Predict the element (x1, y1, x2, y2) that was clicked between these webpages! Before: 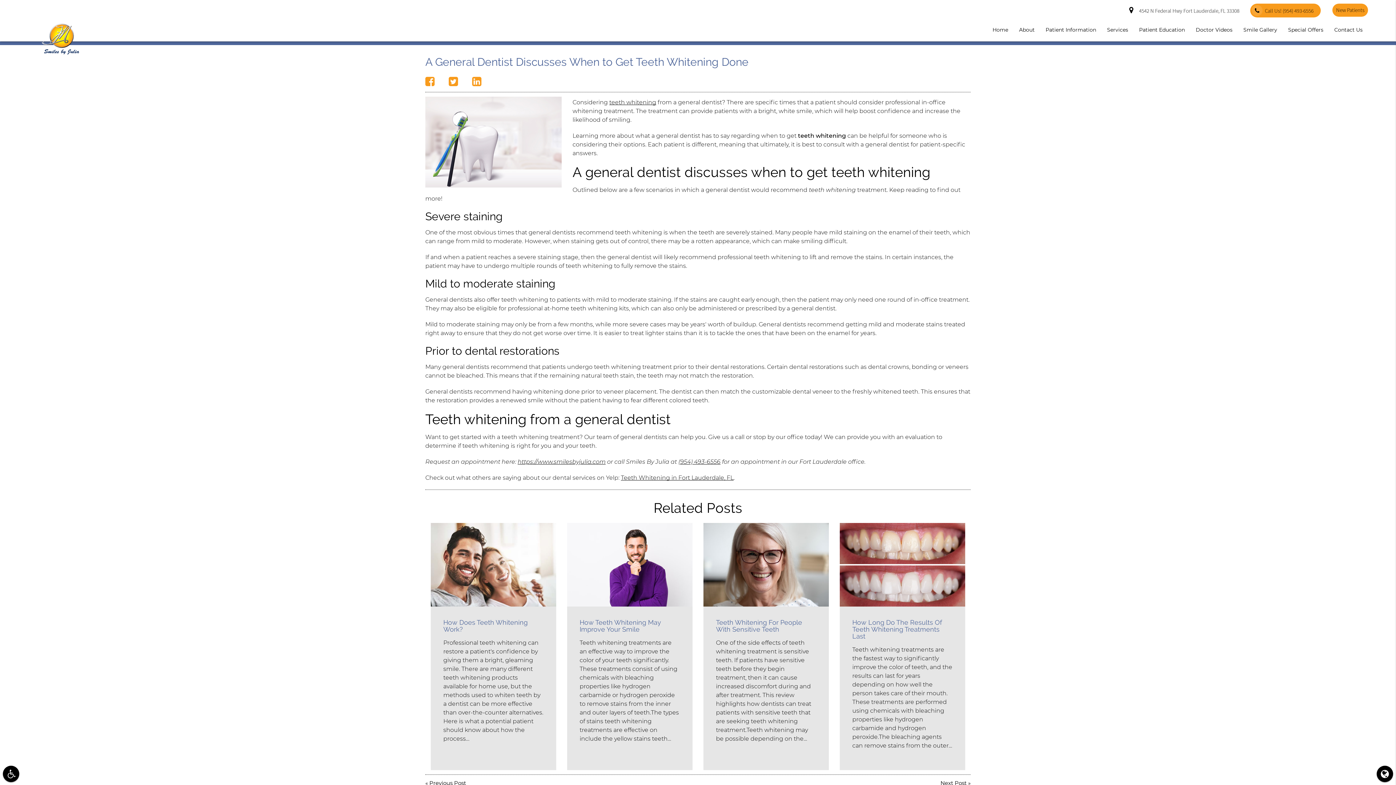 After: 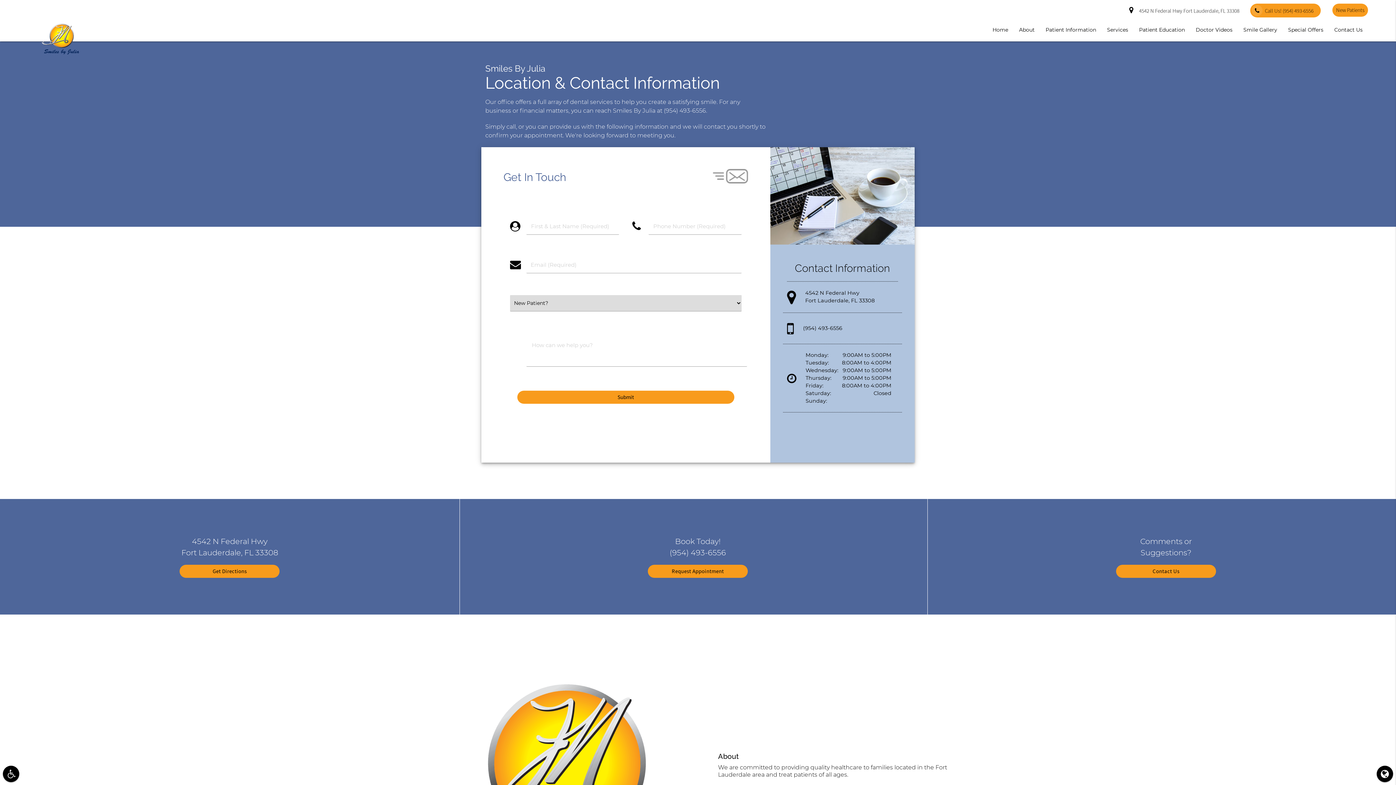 Action: label: Contact Us bbox: (1329, 18, 1368, 41)